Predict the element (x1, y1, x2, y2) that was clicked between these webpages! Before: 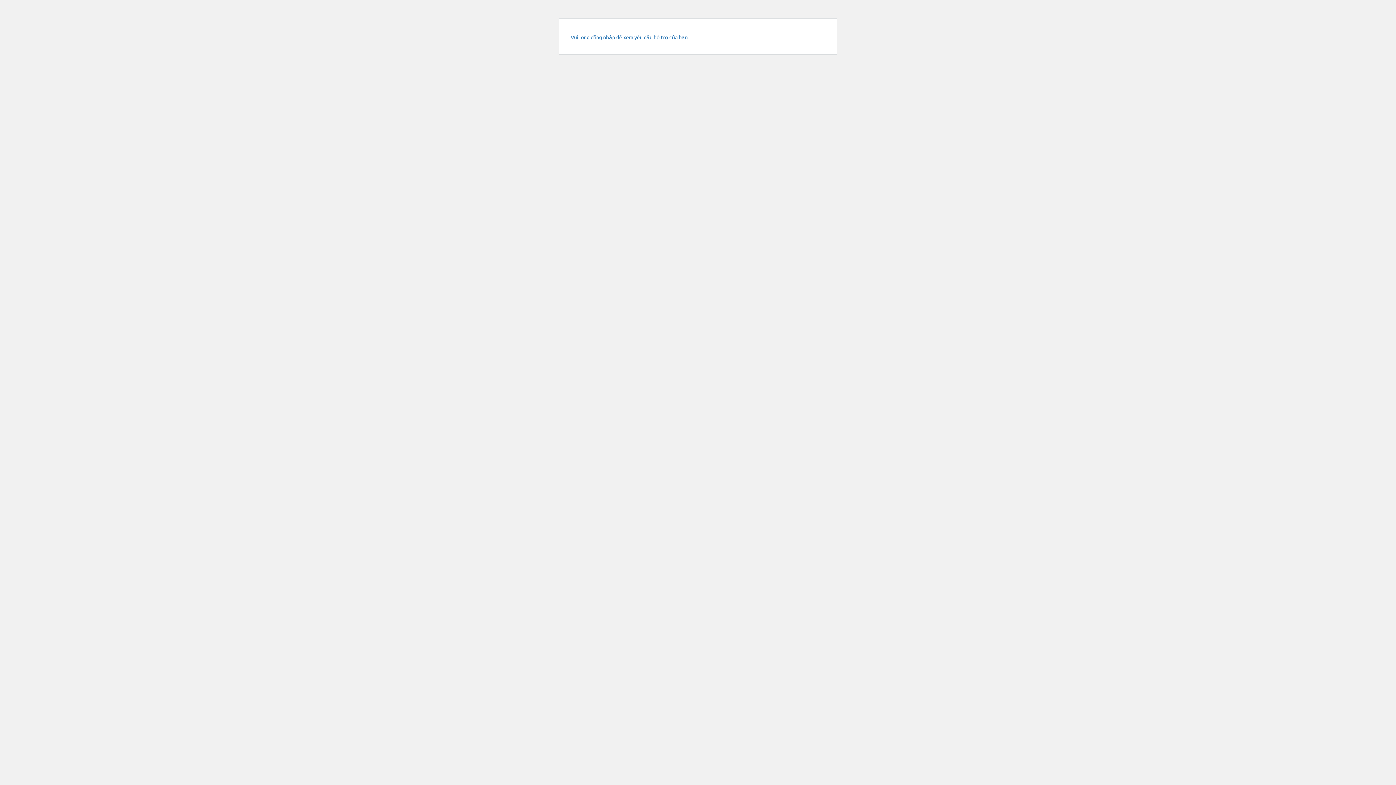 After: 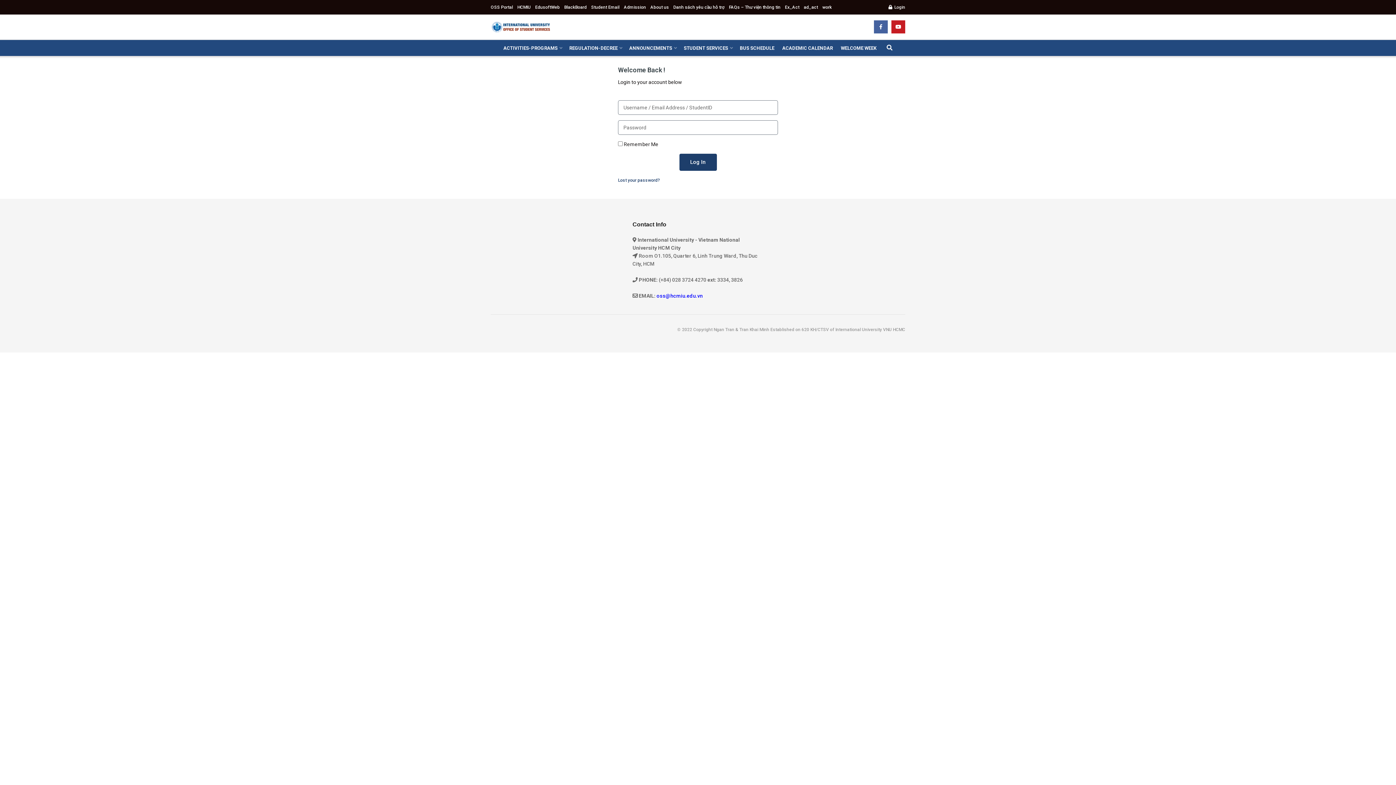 Action: label: Vui lòng đăng nhập để xem yêu cầu hỗ trợ của bạn bbox: (570, 33, 688, 40)